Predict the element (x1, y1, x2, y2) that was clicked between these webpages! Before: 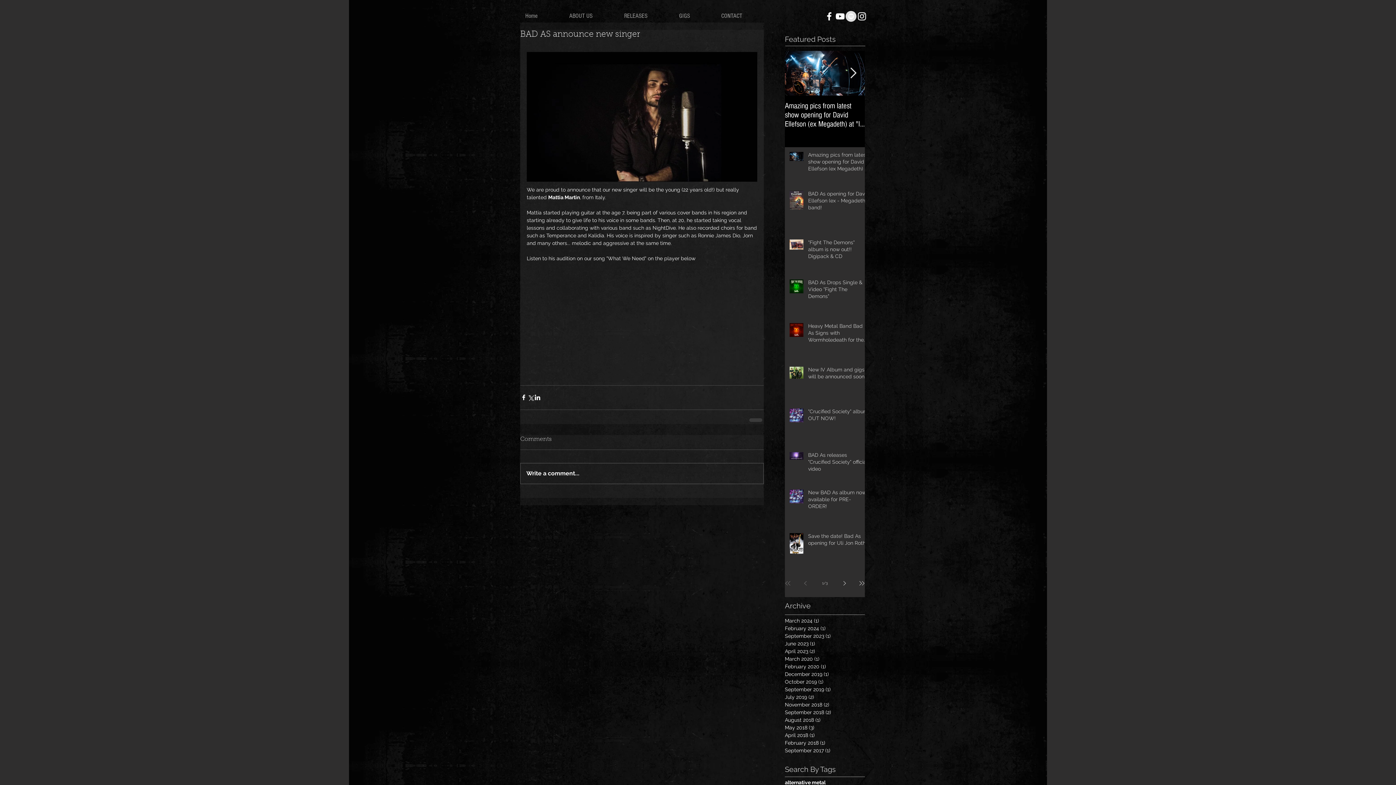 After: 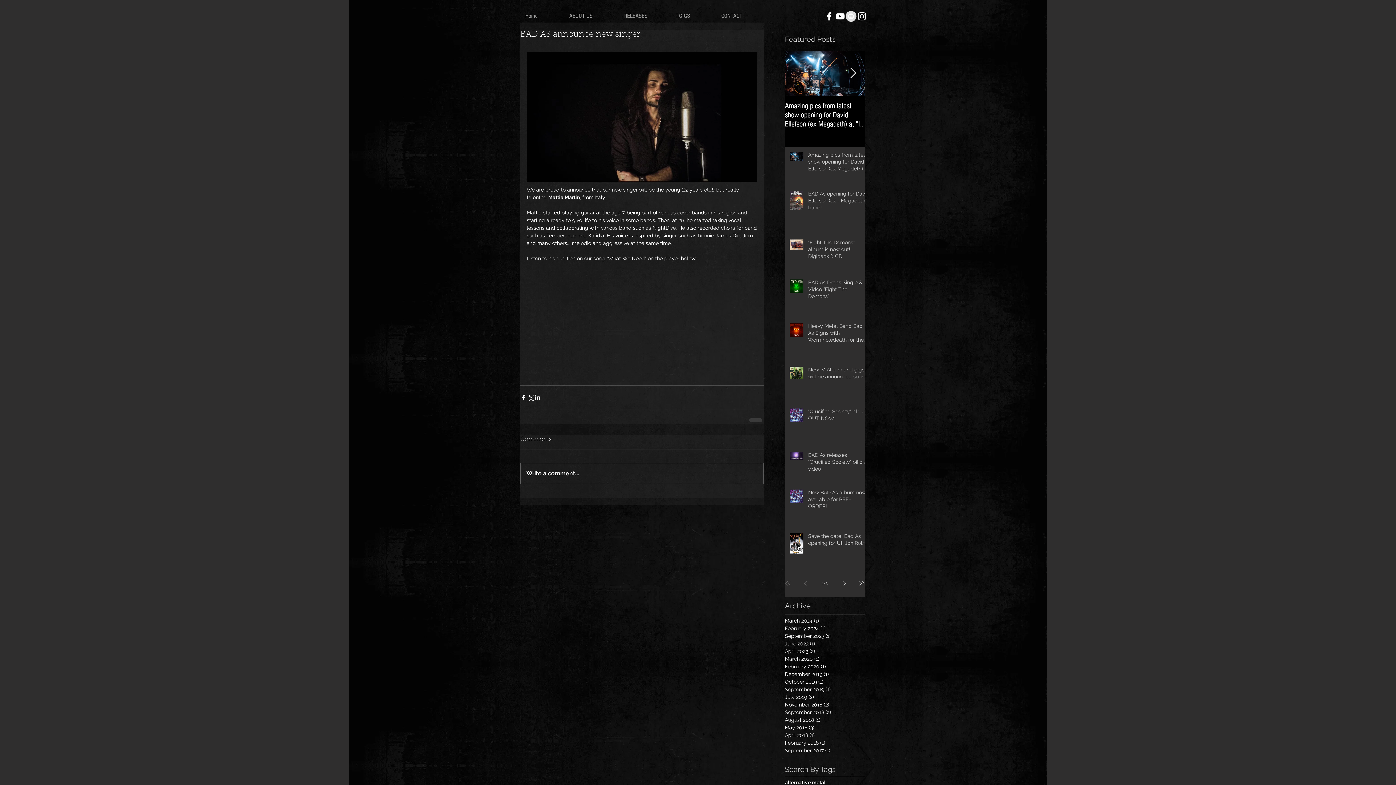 Action: bbox: (856, 10, 867, 21) label: White Instagram Icon